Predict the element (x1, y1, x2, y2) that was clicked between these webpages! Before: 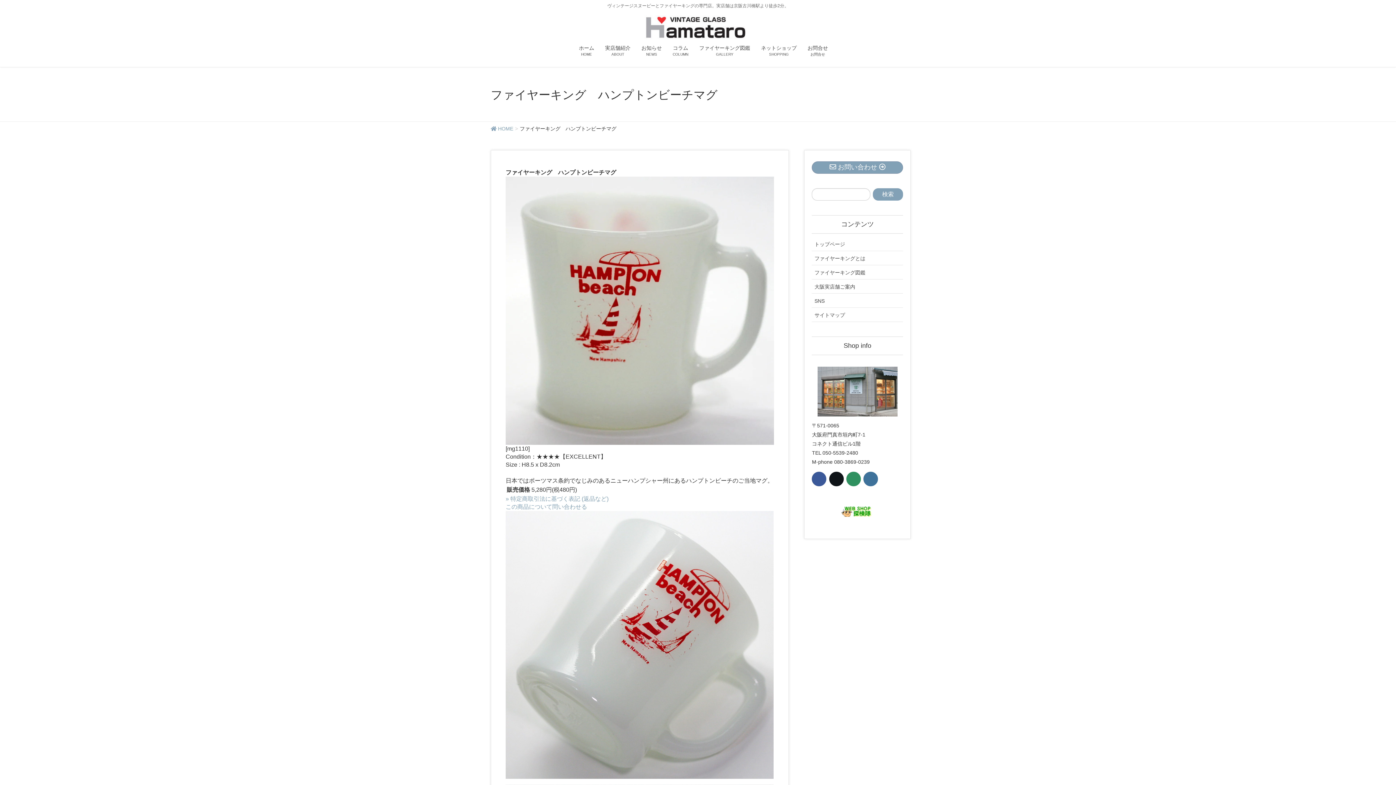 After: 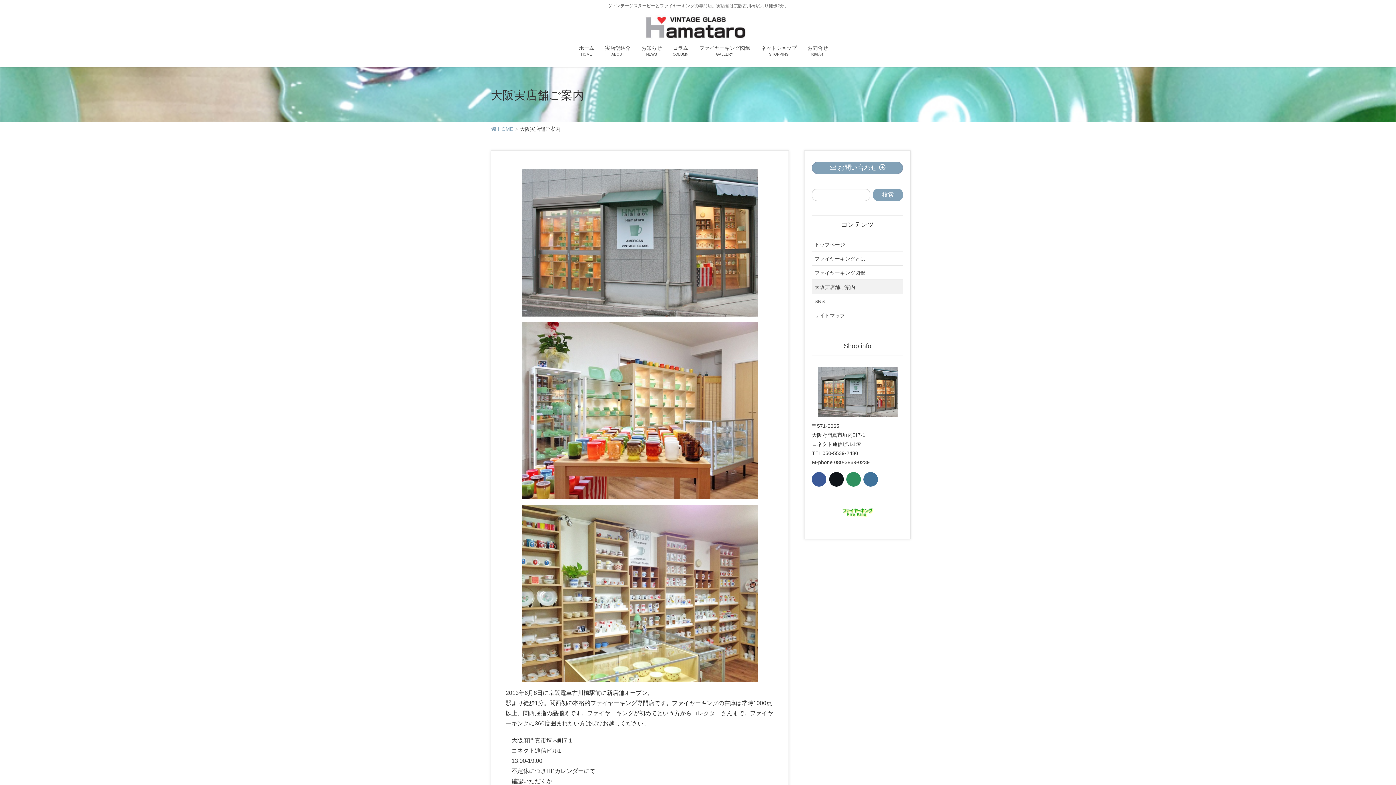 Action: bbox: (599, 40, 636, 60) label: 実店舗紹介
ABOUT